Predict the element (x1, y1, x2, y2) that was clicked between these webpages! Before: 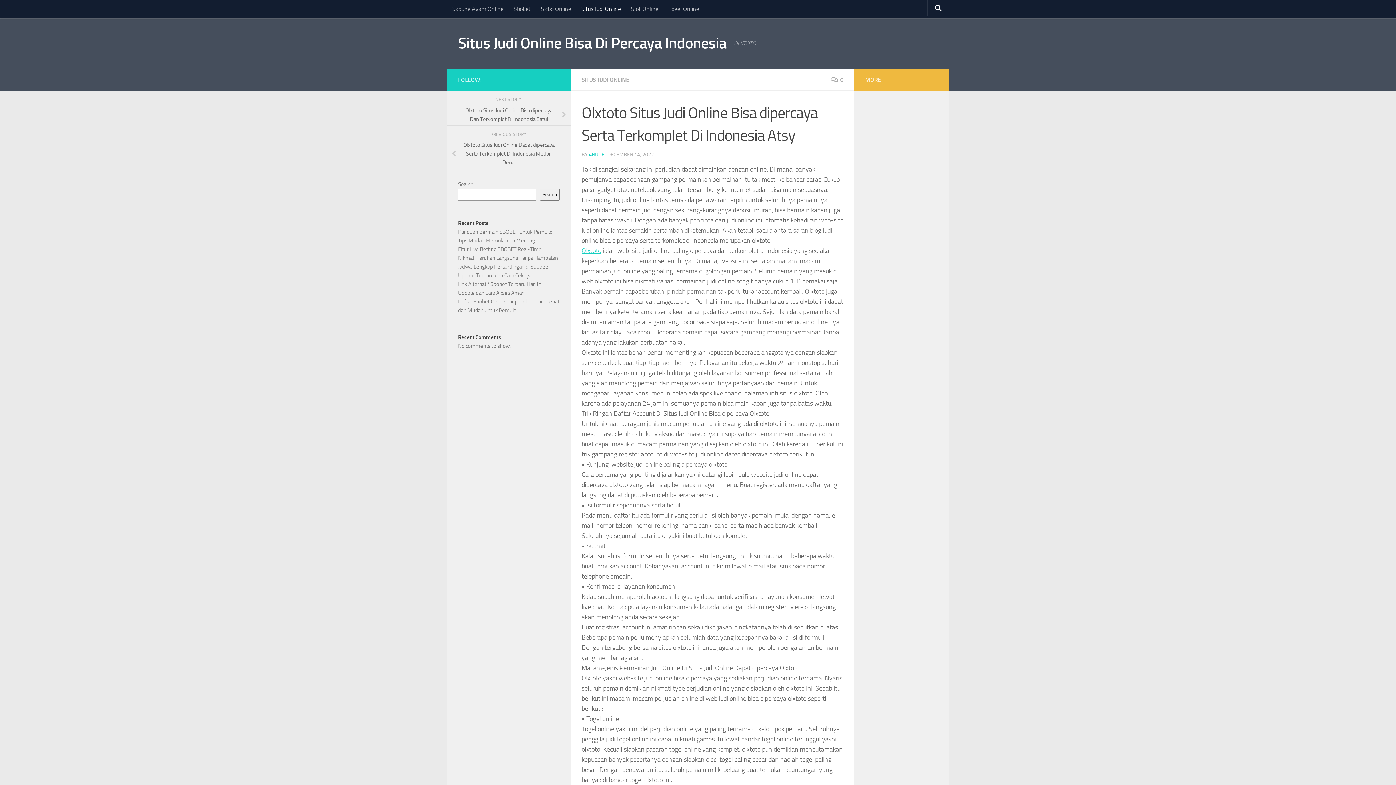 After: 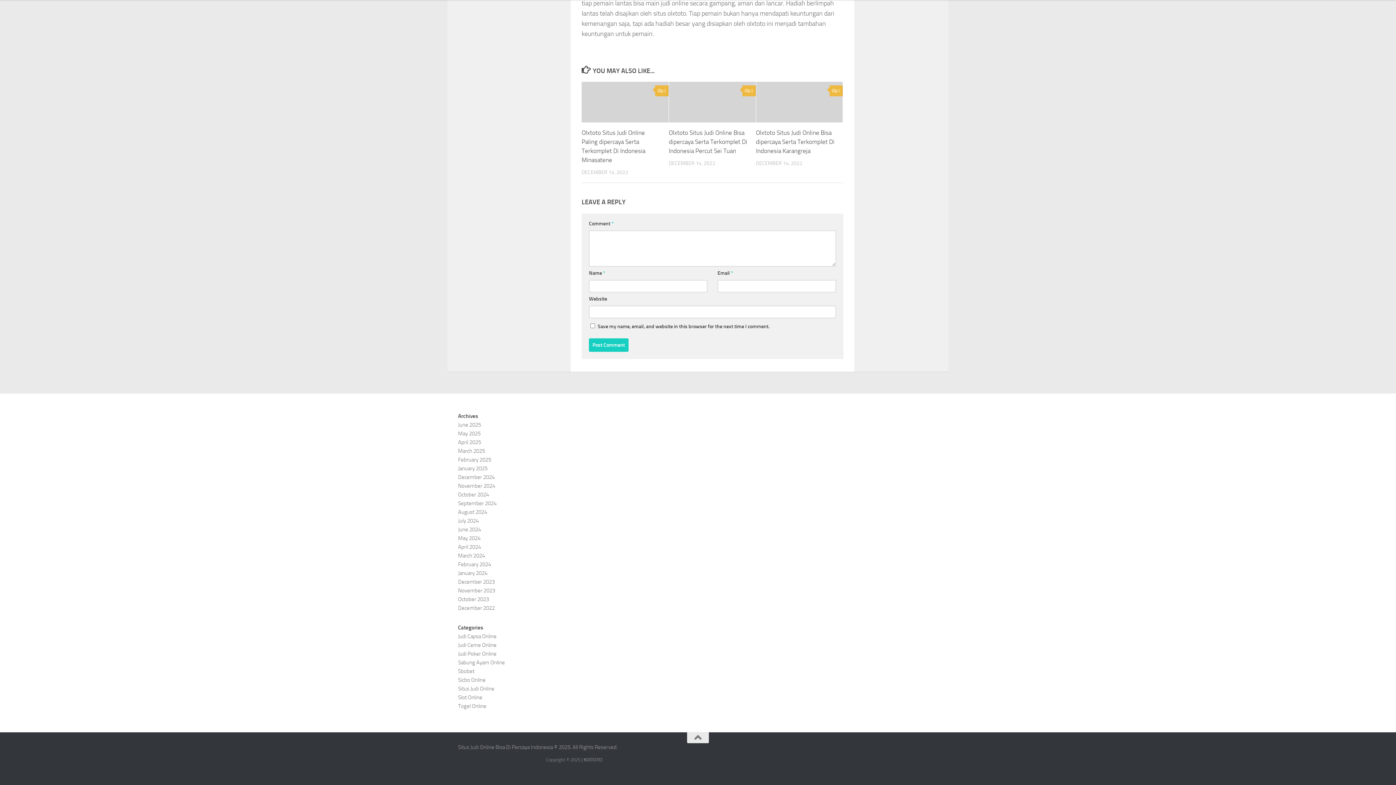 Action: bbox: (831, 76, 843, 83) label: 0